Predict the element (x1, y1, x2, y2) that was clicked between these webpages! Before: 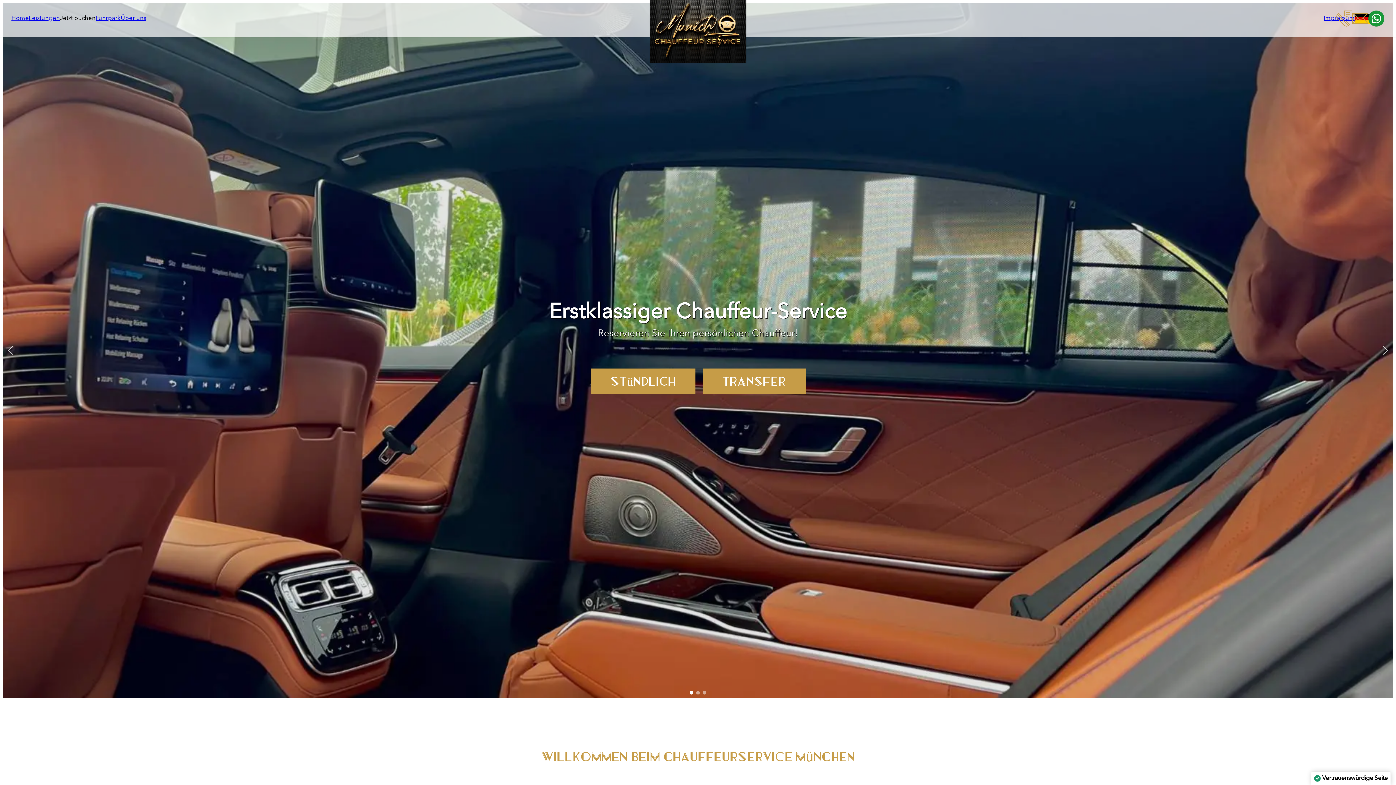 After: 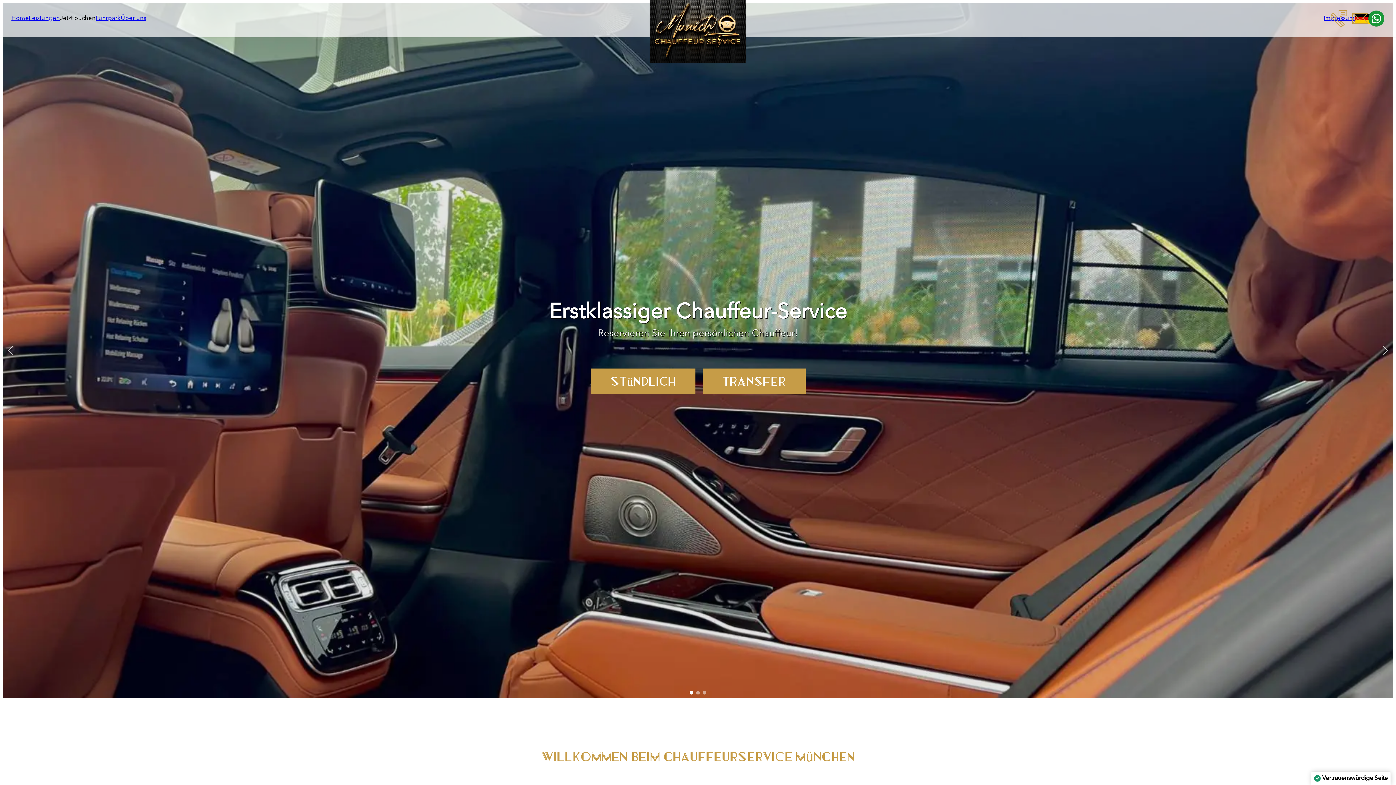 Action: bbox: (1336, 10, 1352, 26)